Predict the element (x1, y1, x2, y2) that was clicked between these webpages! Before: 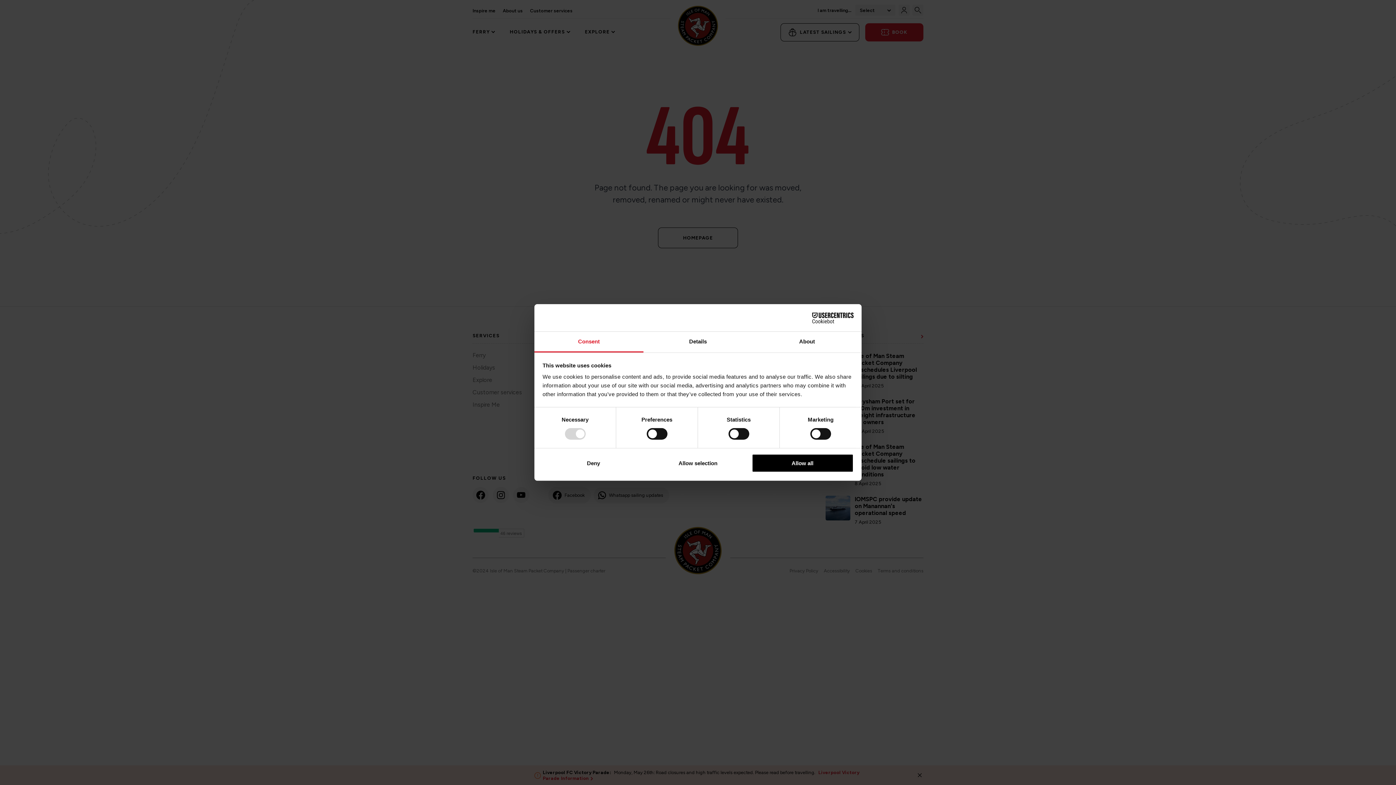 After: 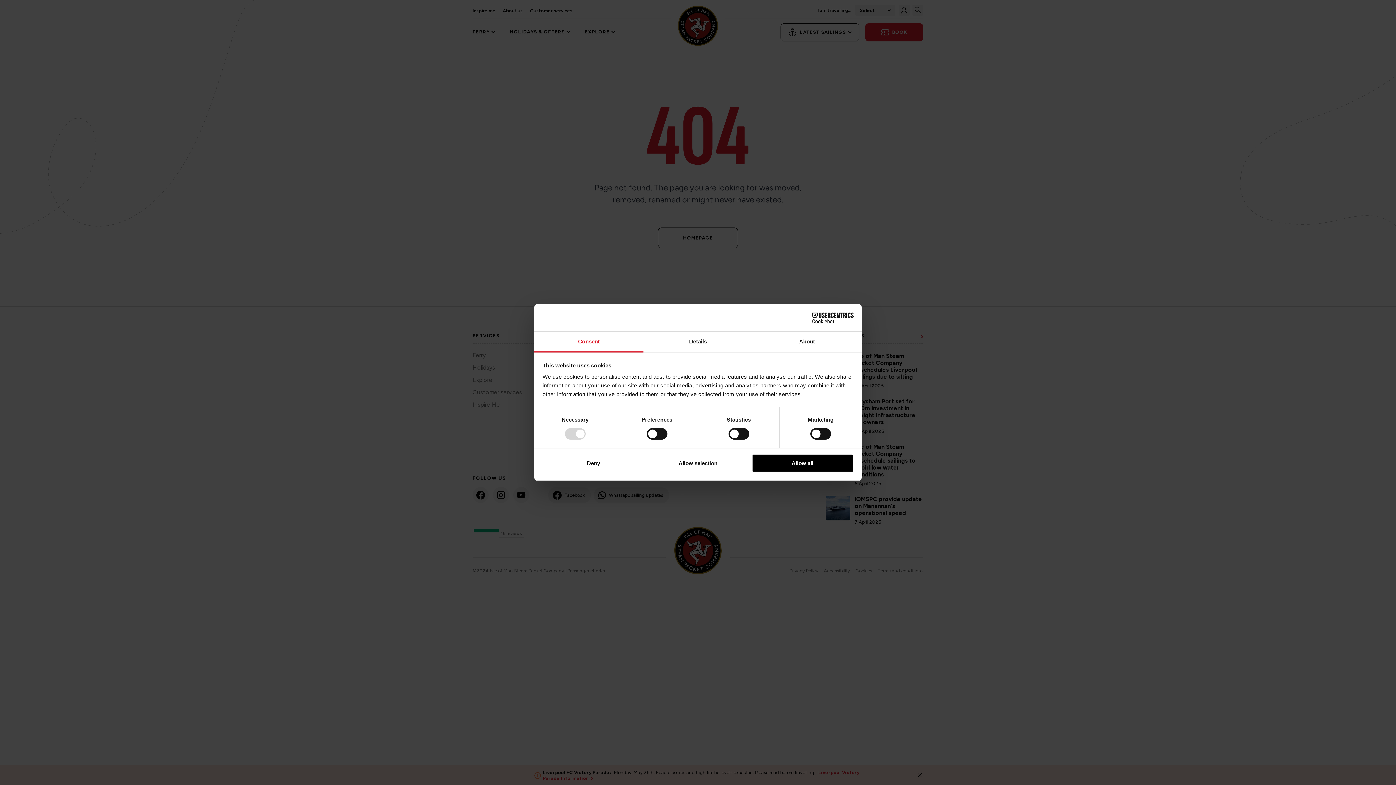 Action: bbox: (534, 331, 643, 352) label: Consent